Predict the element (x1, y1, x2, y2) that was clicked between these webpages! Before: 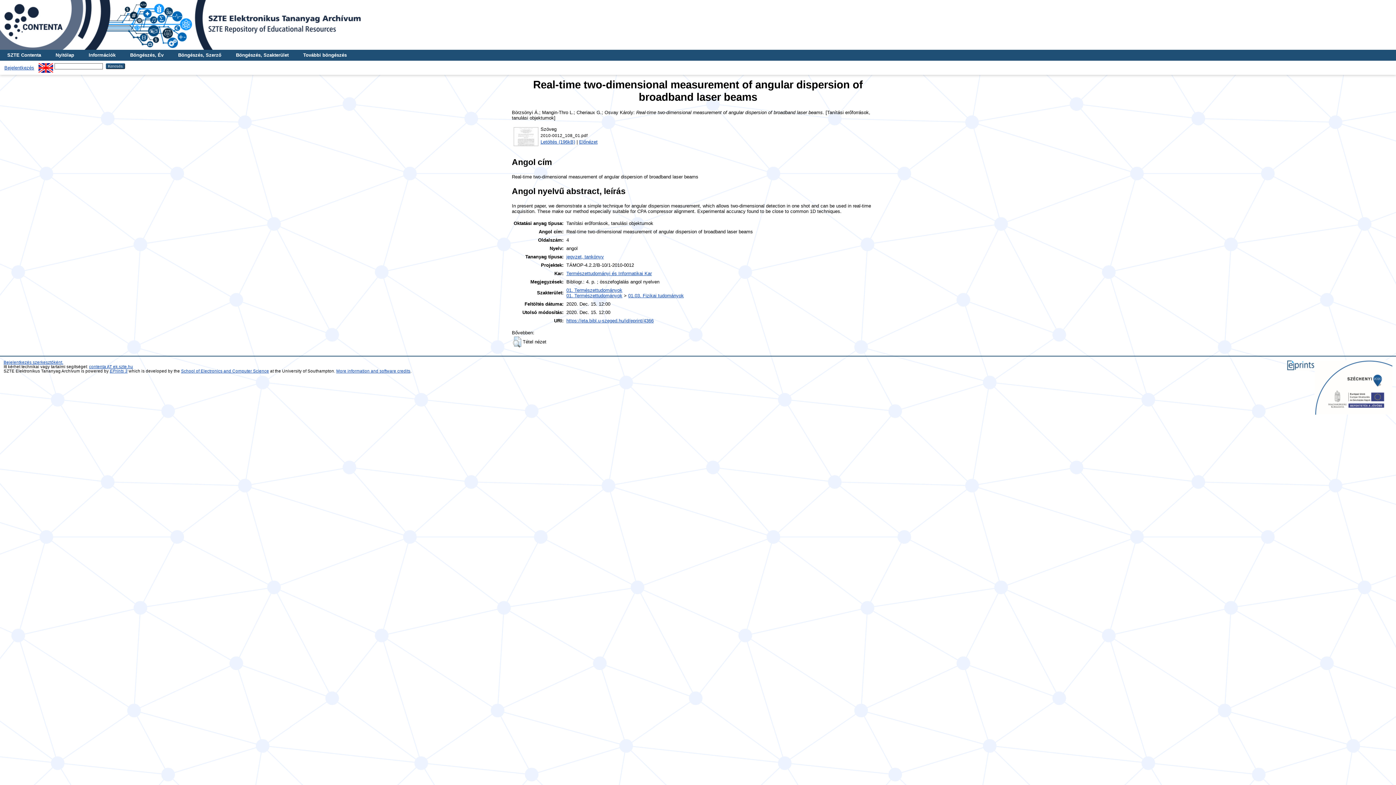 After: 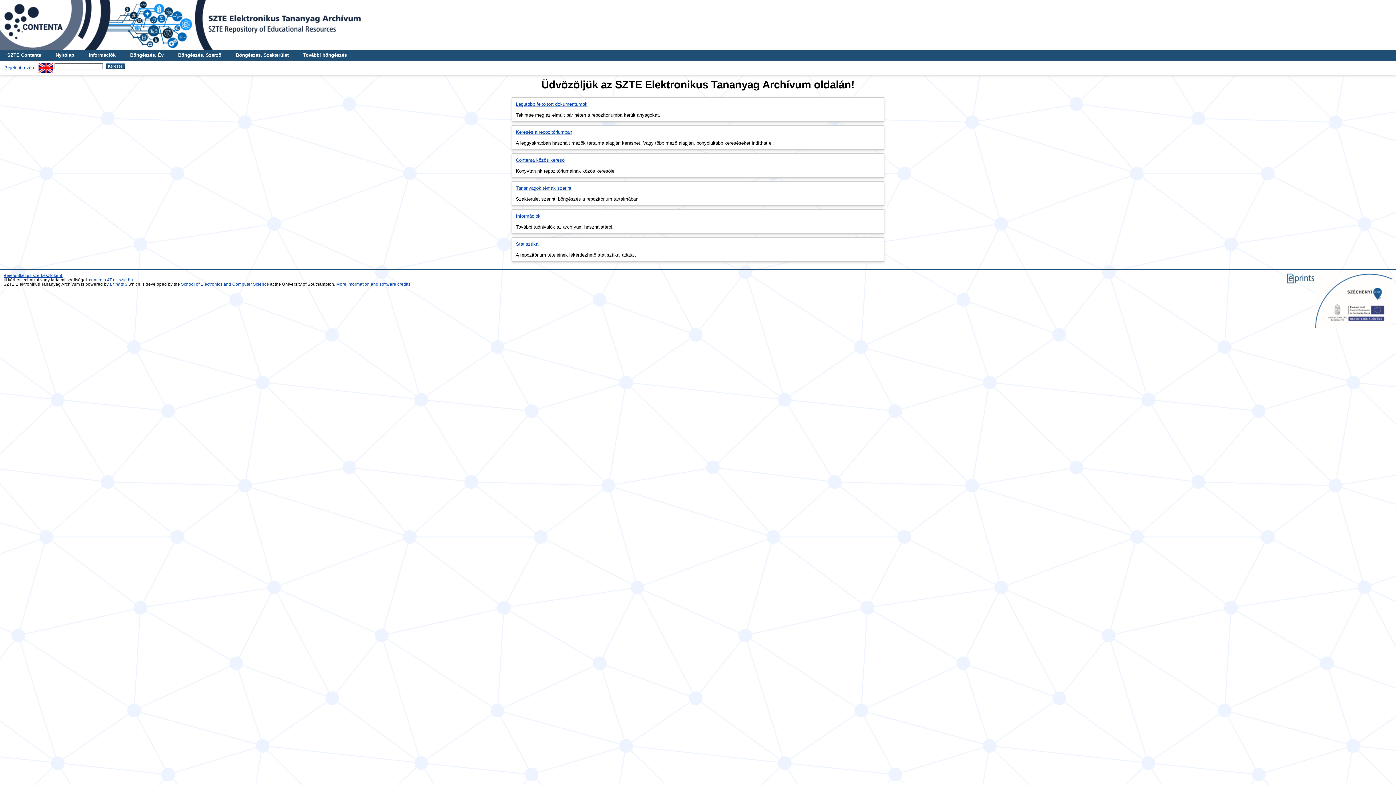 Action: label: Nyitólap bbox: (48, 49, 81, 60)